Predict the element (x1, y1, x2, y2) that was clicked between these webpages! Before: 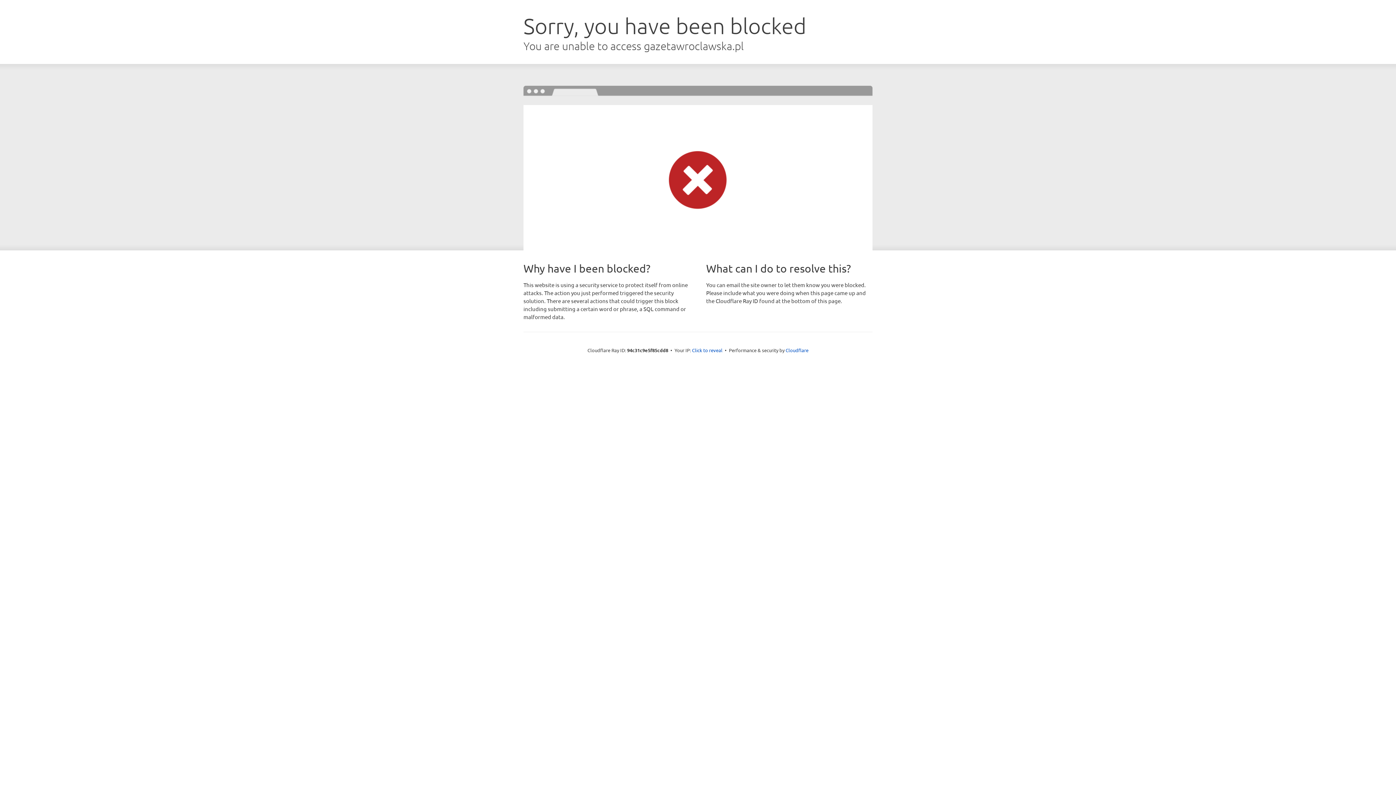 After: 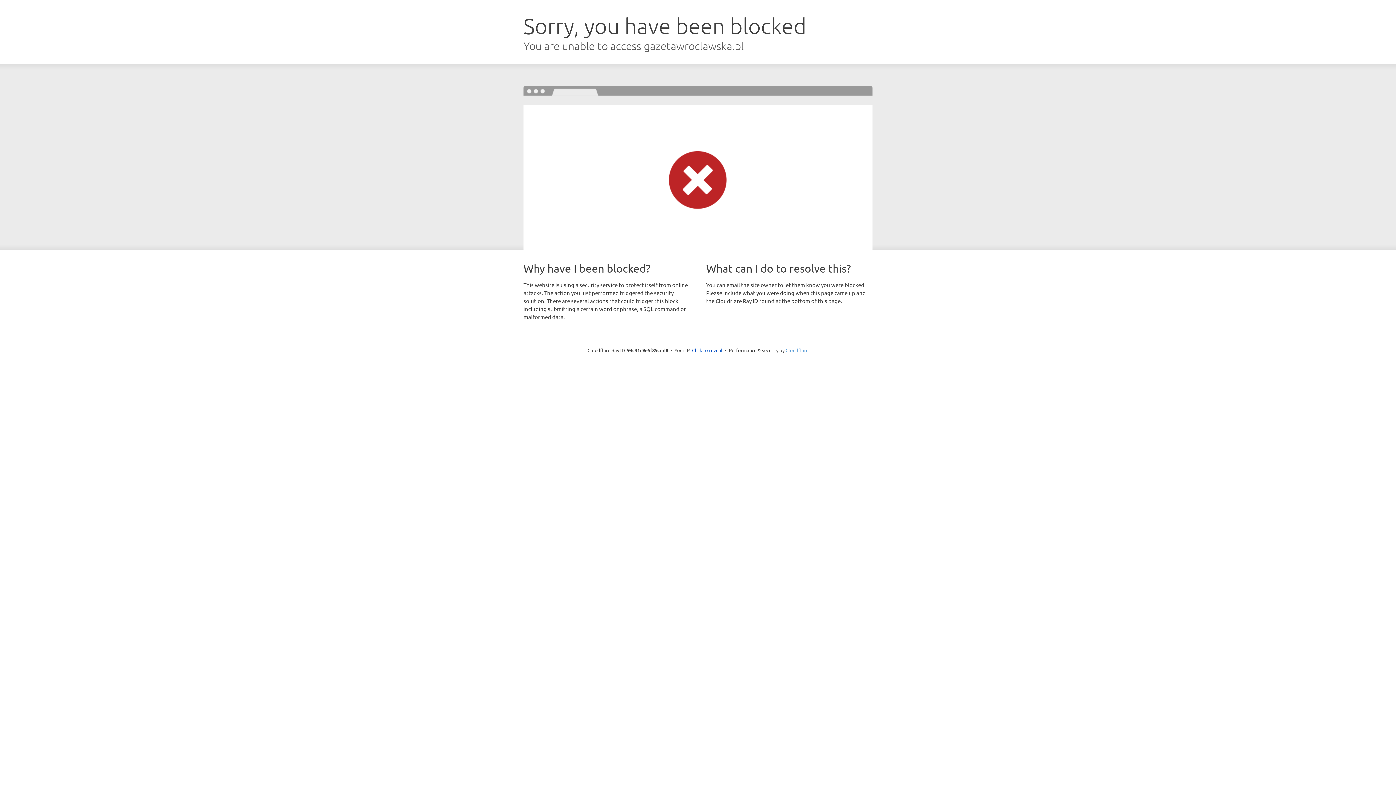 Action: label: Cloudflare bbox: (785, 347, 808, 353)